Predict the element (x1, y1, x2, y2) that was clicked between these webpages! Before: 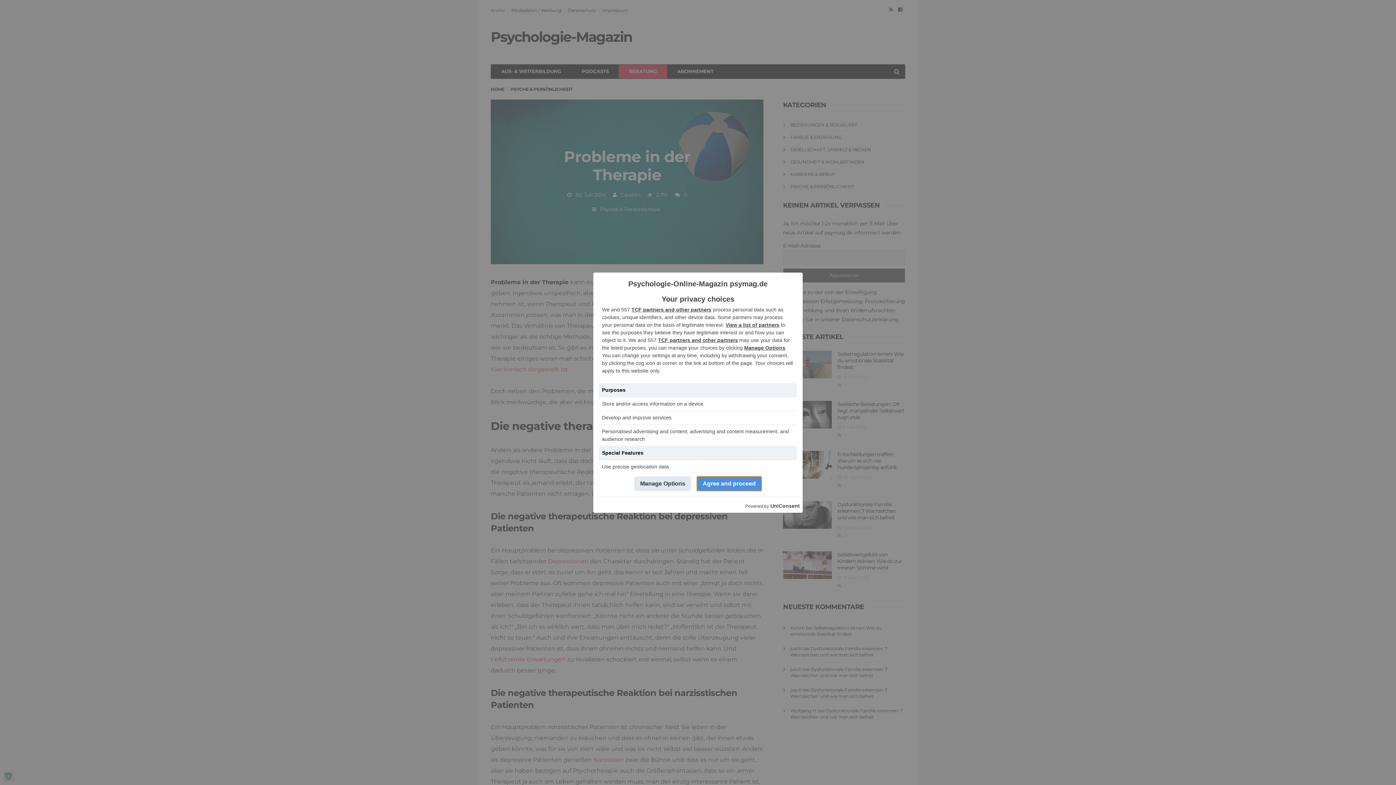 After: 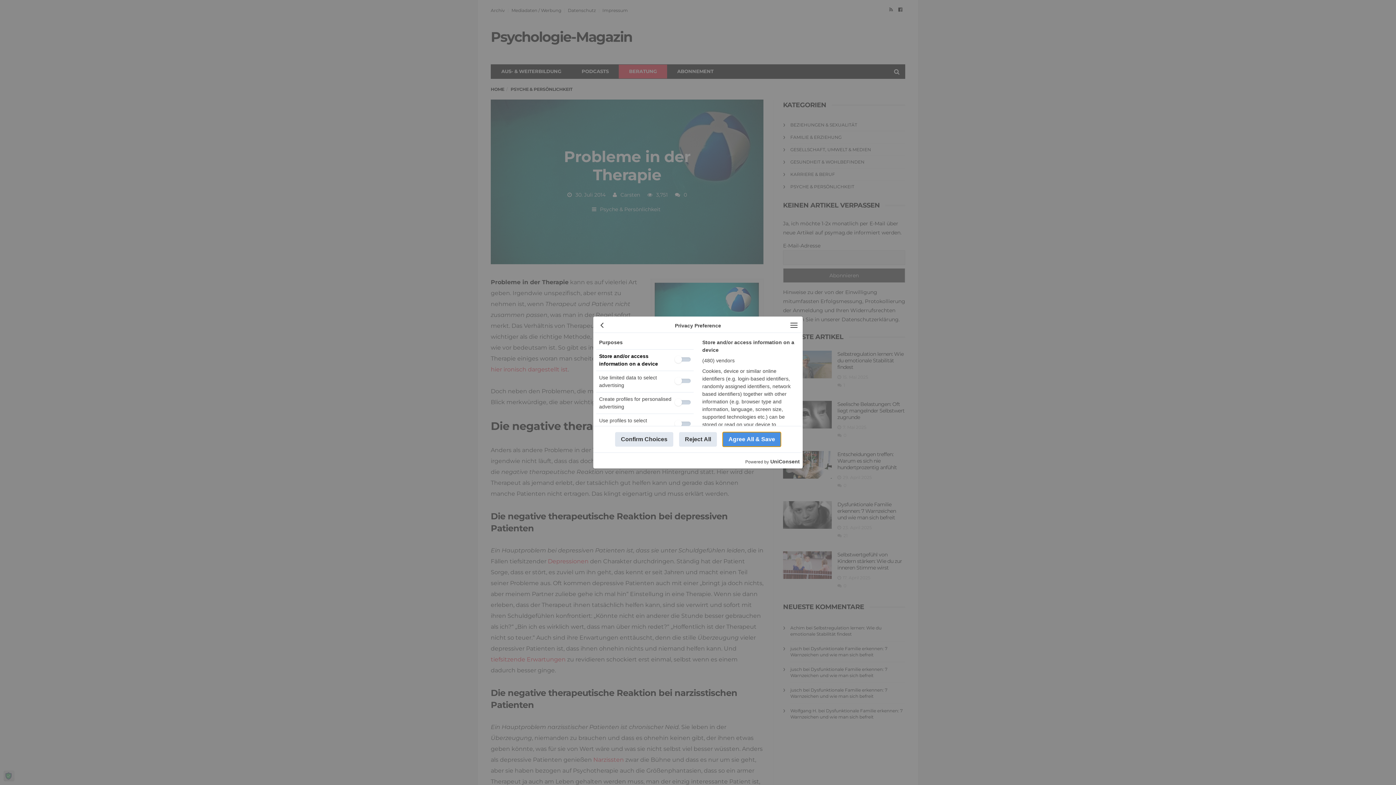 Action: bbox: (634, 476, 691, 491) label: Manage Options